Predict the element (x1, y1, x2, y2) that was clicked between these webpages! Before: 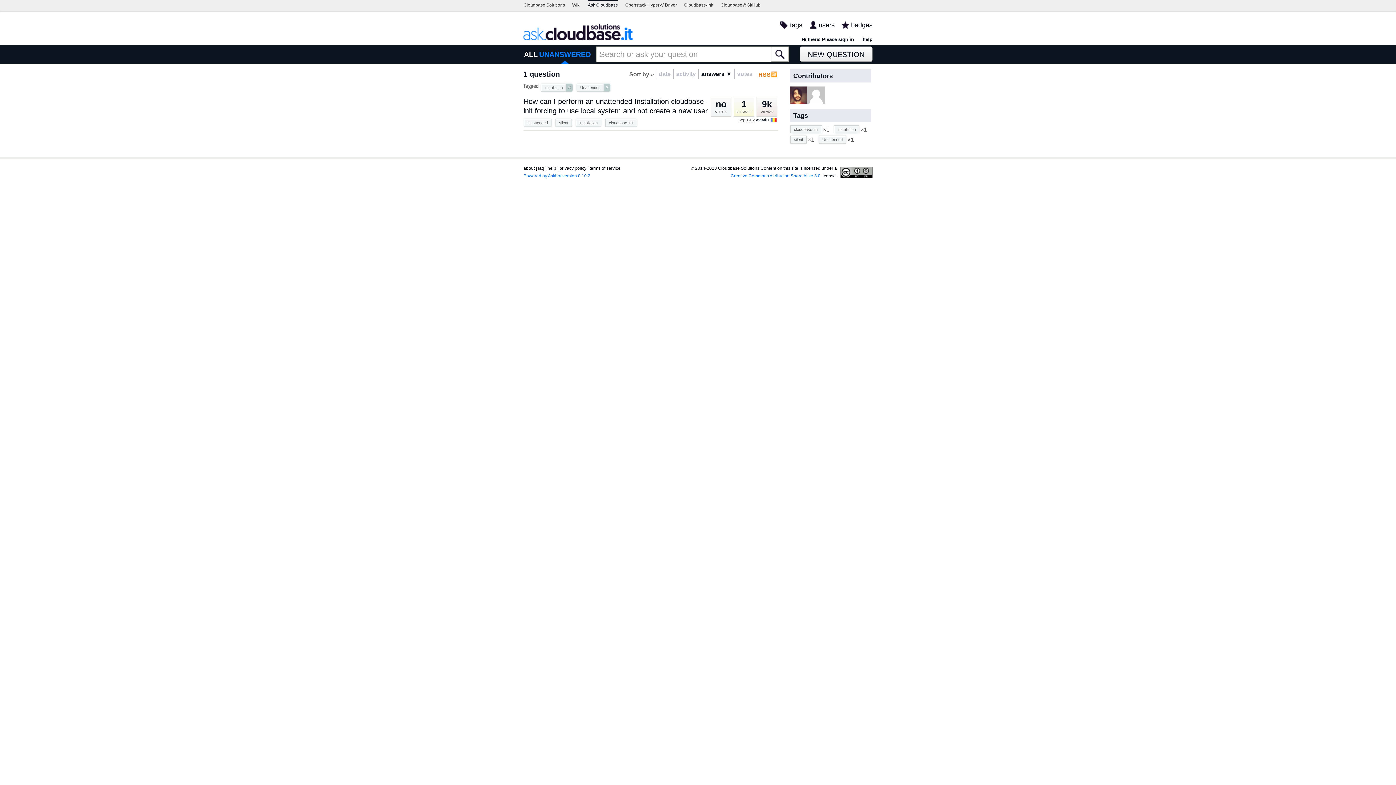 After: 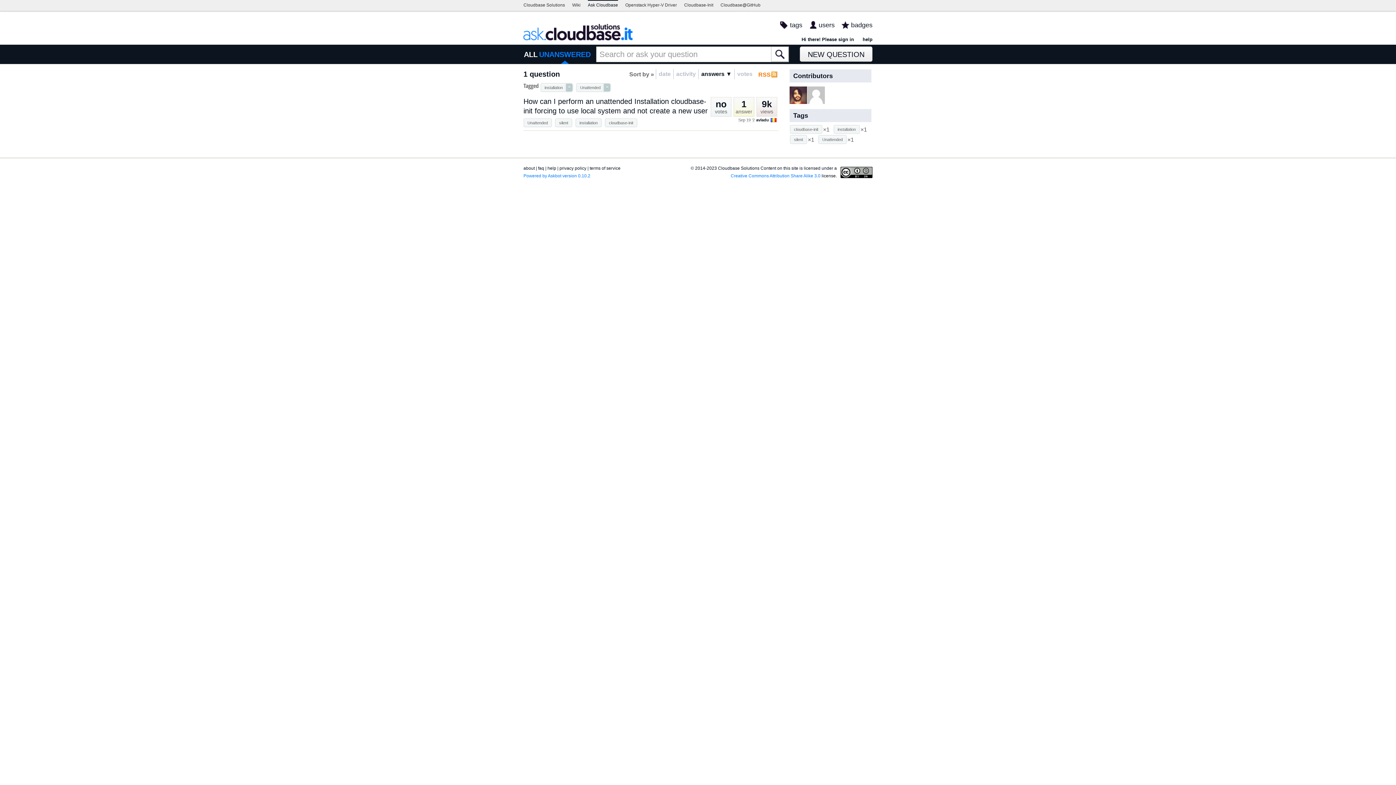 Action: bbox: (834, 125, 859, 133) label: installation